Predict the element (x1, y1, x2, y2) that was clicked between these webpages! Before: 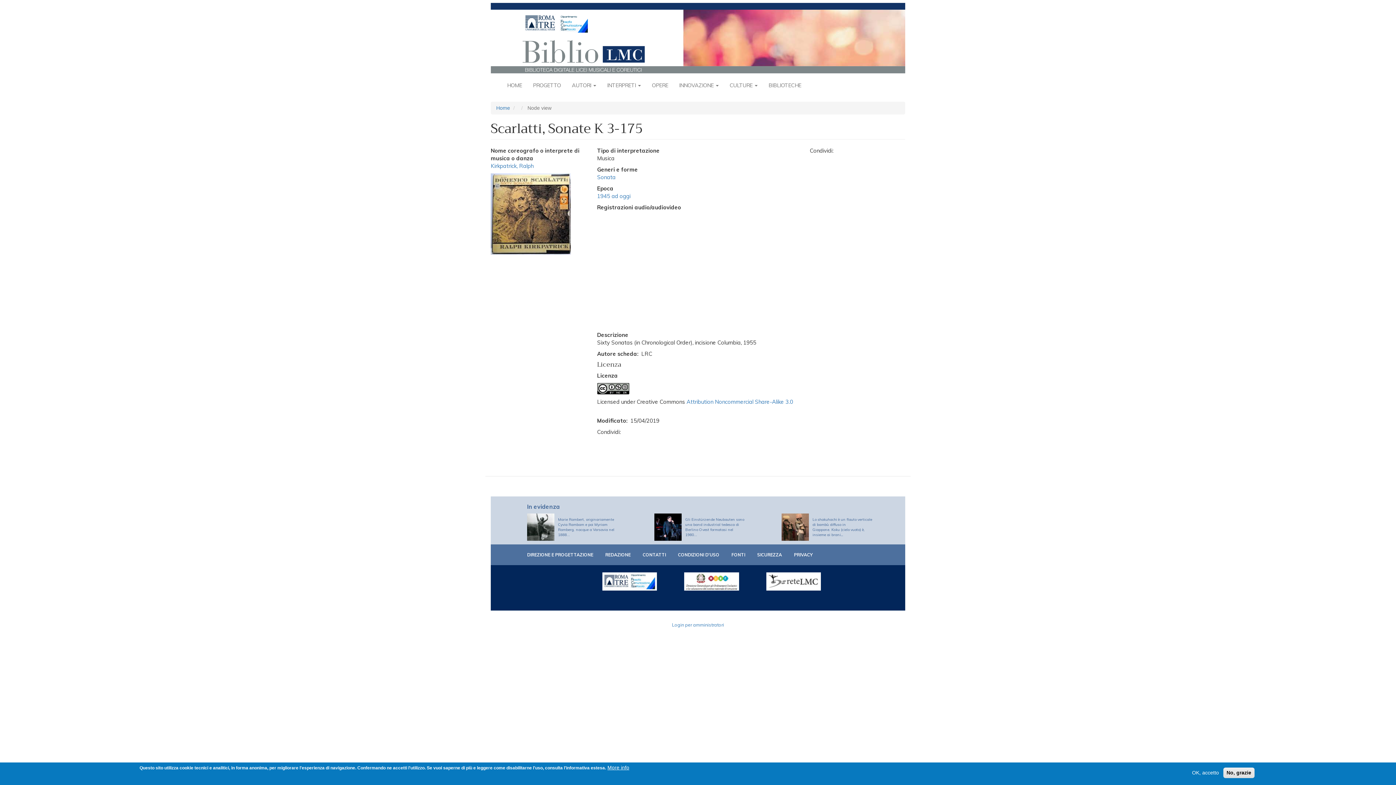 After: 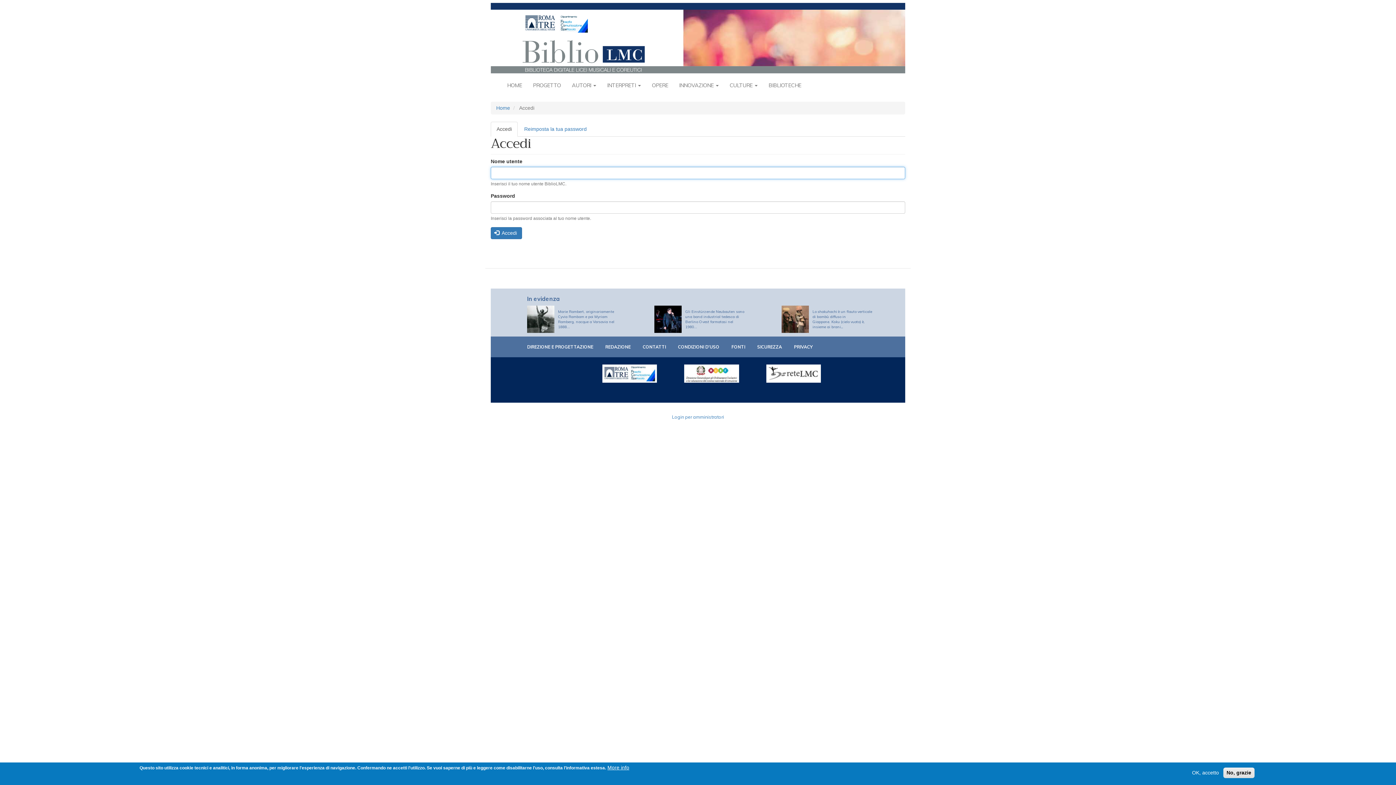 Action: label: Login per amministratori bbox: (672, 622, 724, 628)